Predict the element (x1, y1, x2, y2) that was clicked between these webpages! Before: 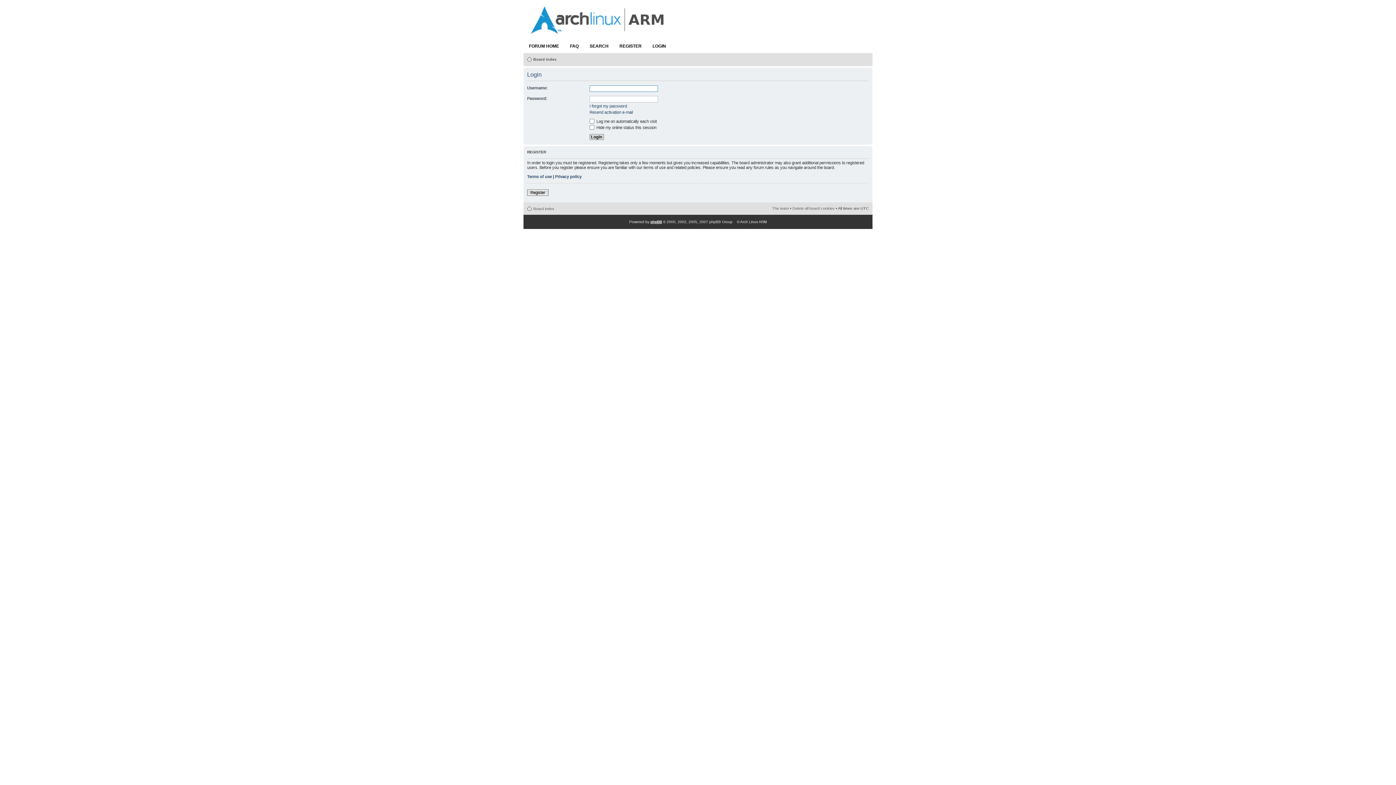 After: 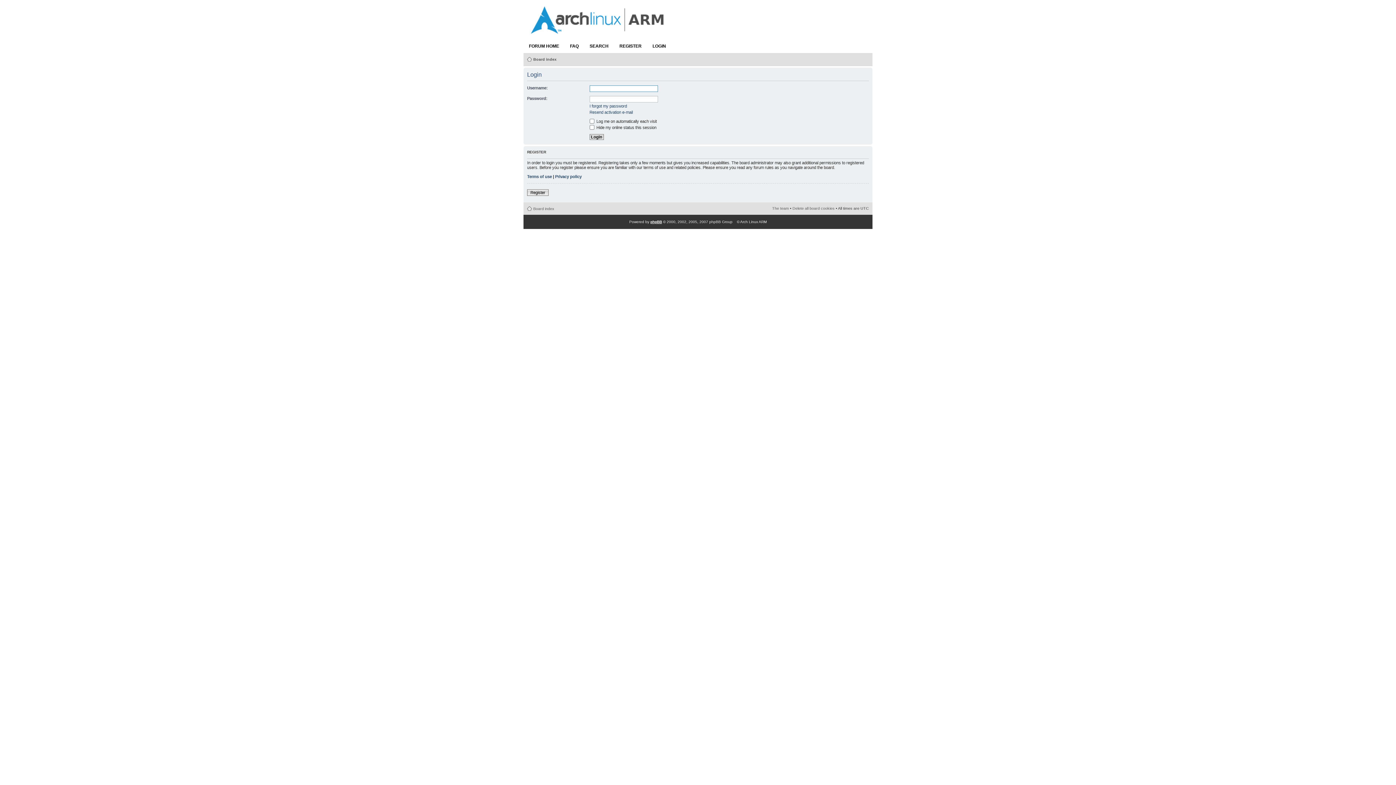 Action: bbox: (647, 38, 671, 53) label: LOGIN